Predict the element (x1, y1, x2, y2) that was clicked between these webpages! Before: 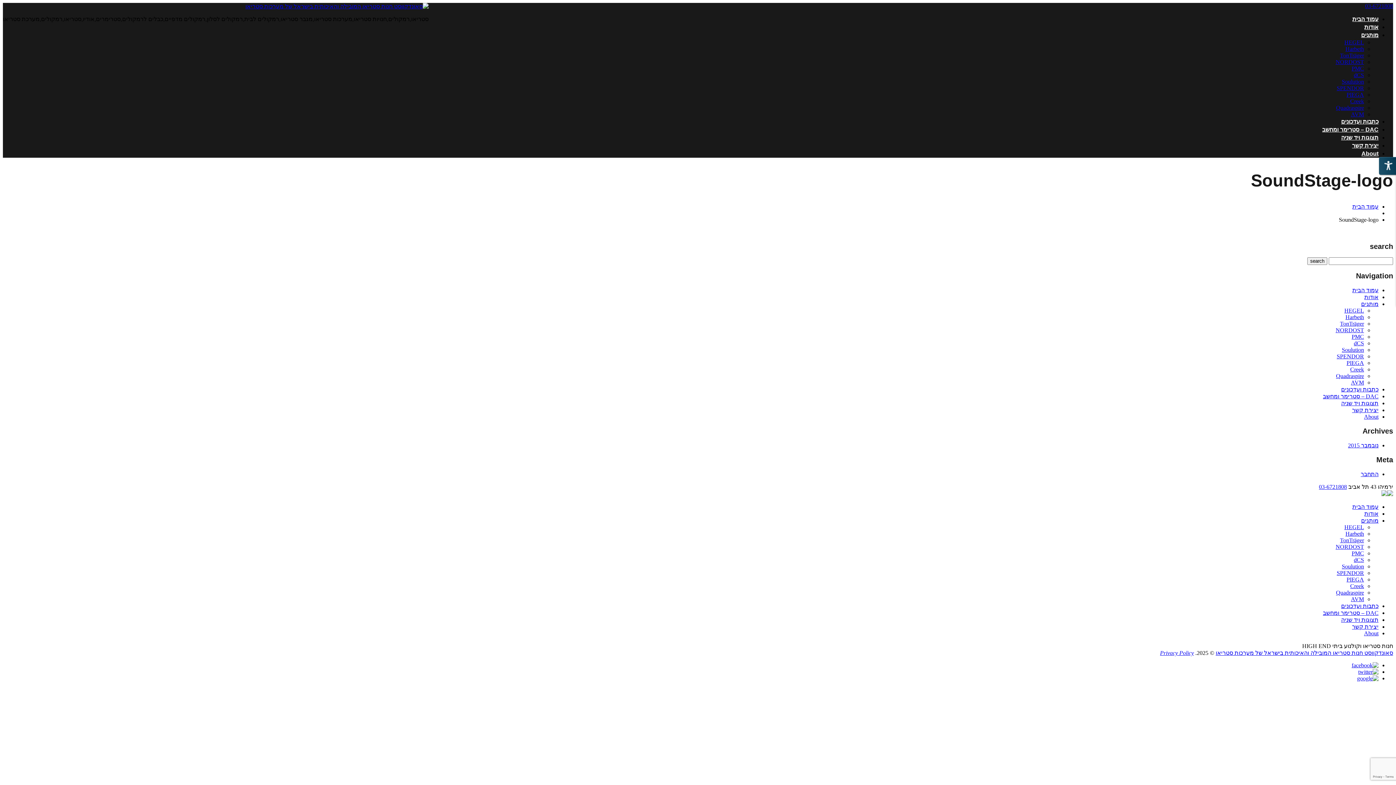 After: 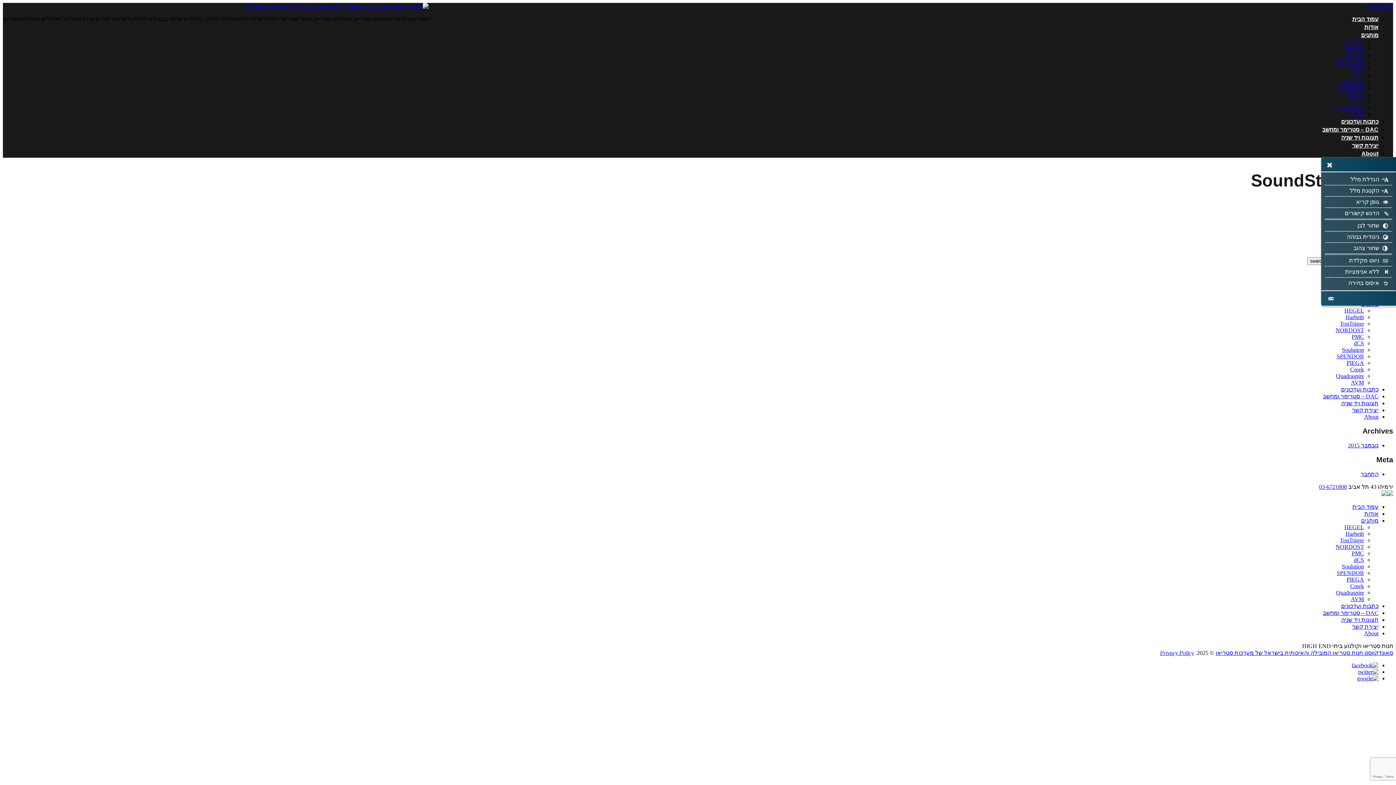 Action: bbox: (1379, 157, 1396, 174)